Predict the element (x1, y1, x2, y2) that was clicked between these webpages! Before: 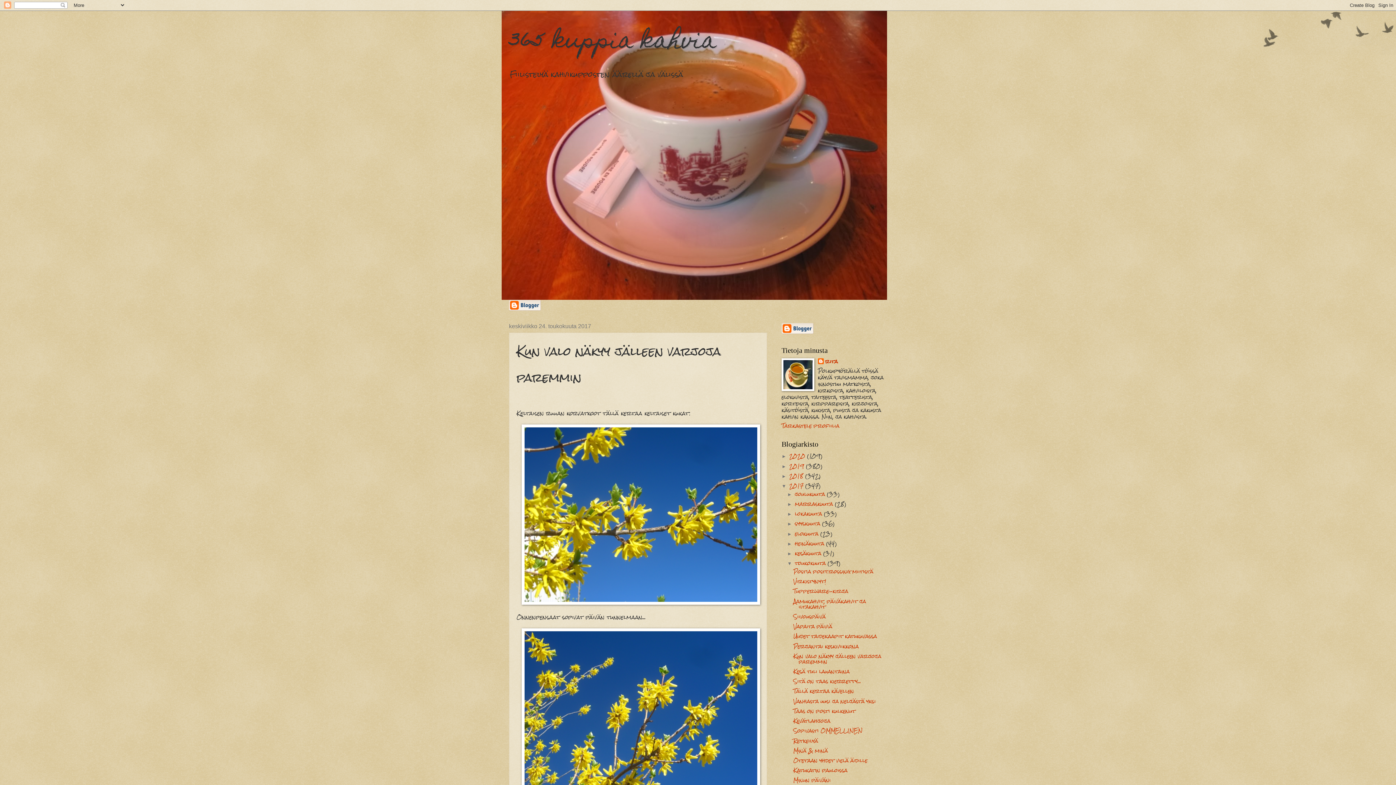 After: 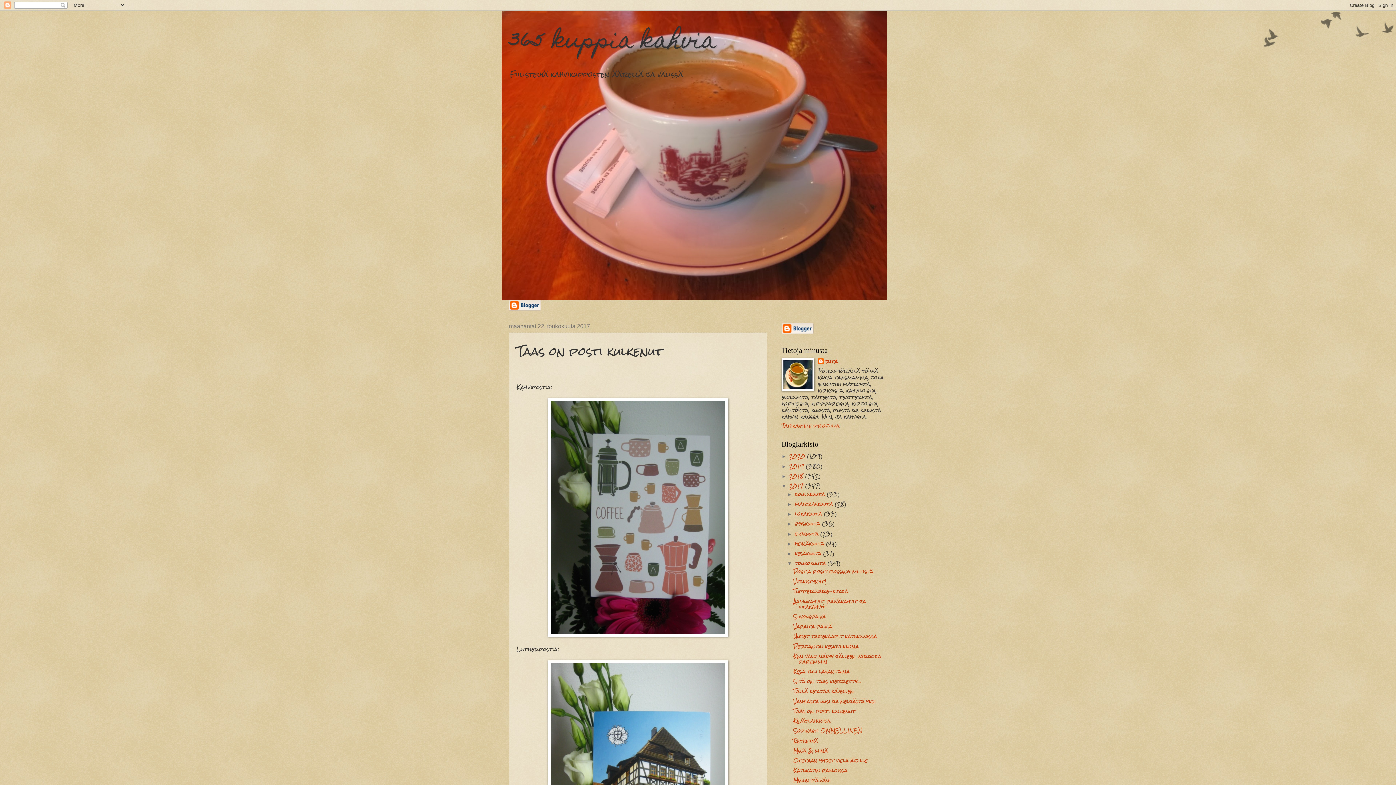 Action: bbox: (793, 706, 855, 717) label: Taas on posti kulkenut